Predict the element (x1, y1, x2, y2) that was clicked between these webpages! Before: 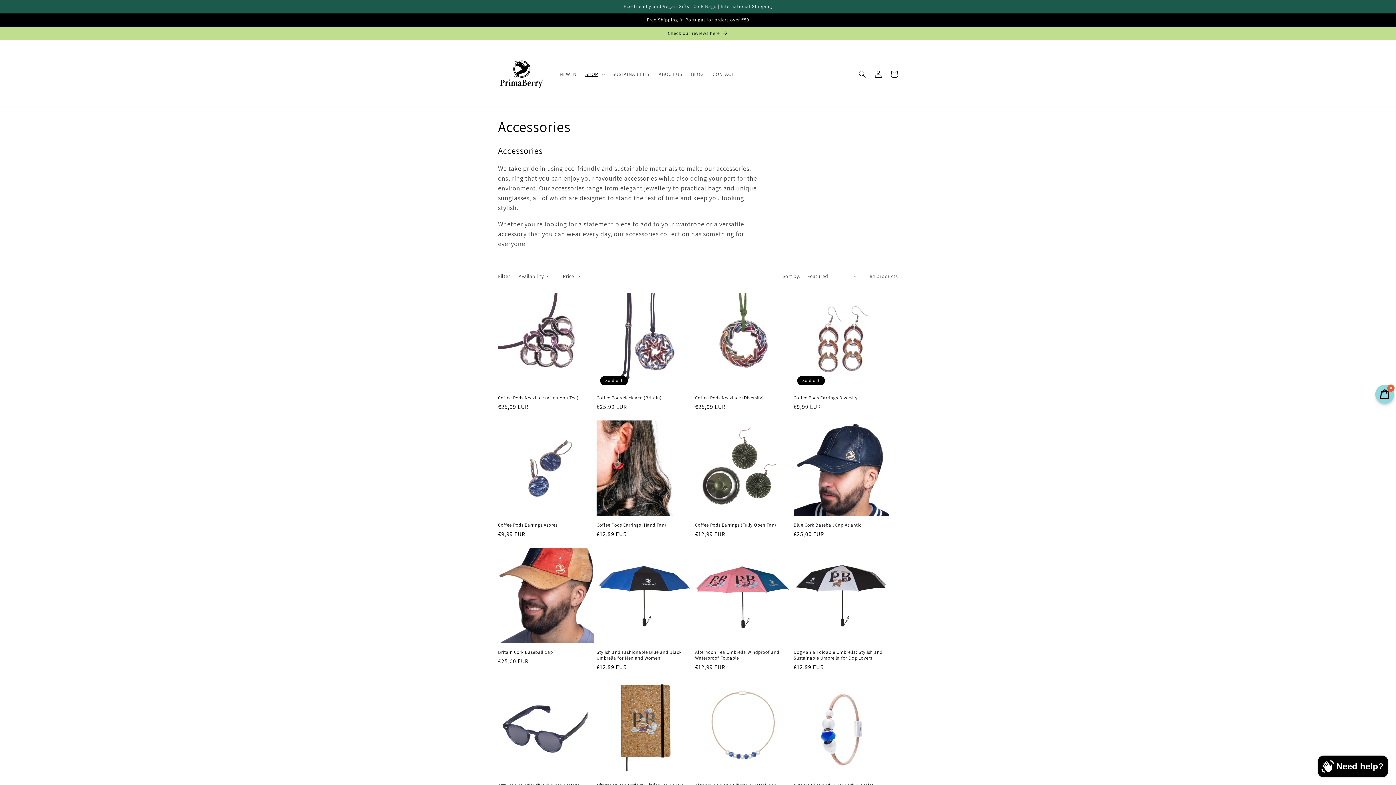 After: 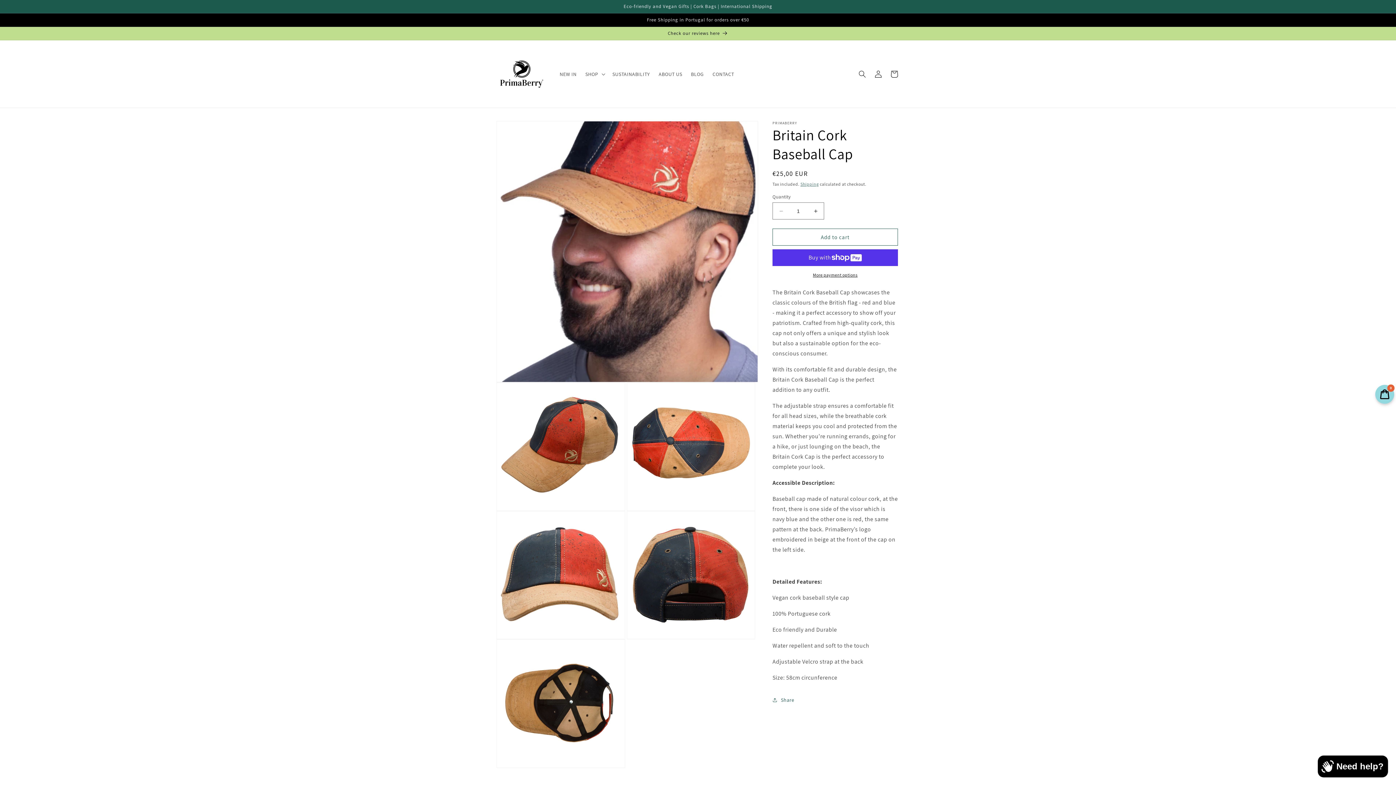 Action: bbox: (498, 649, 593, 655) label: Britain Cork Baseball Cap